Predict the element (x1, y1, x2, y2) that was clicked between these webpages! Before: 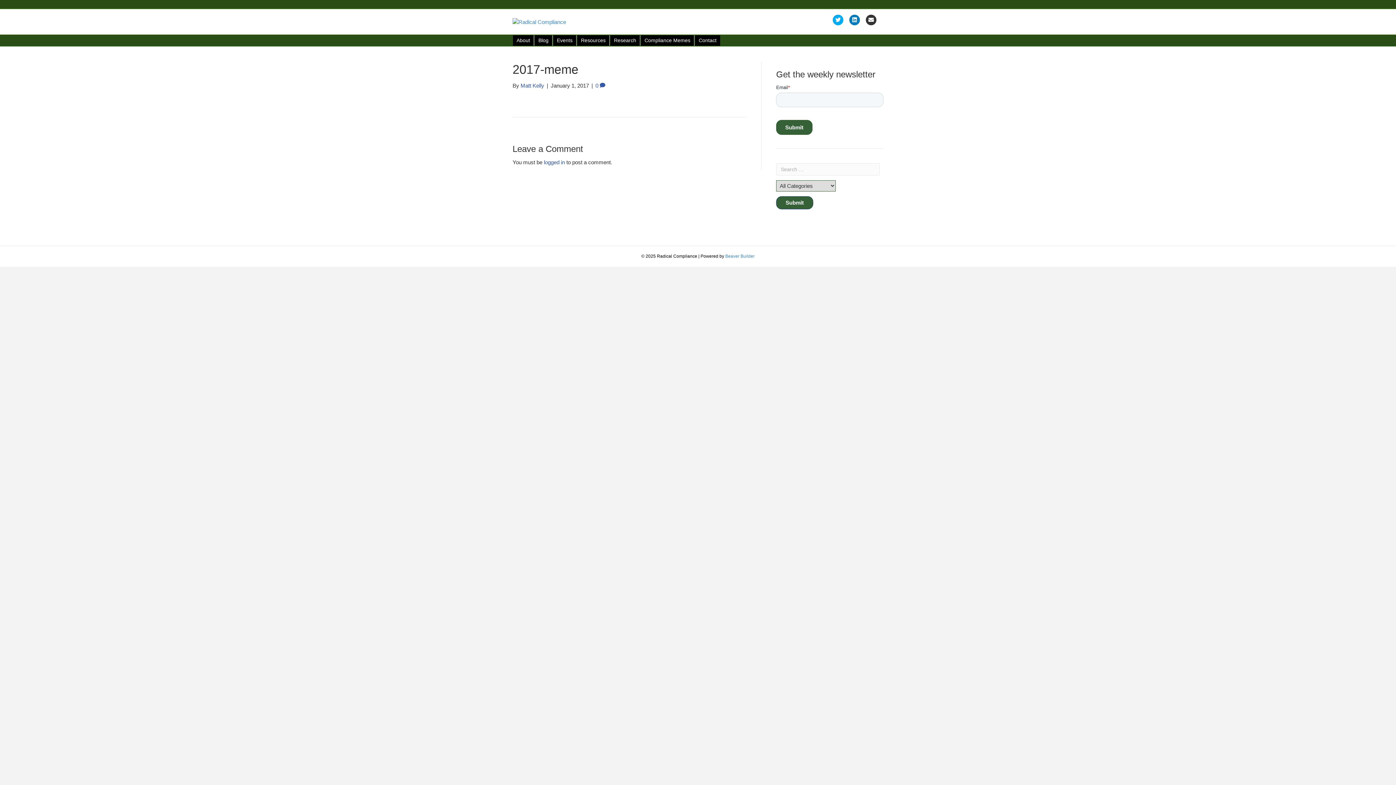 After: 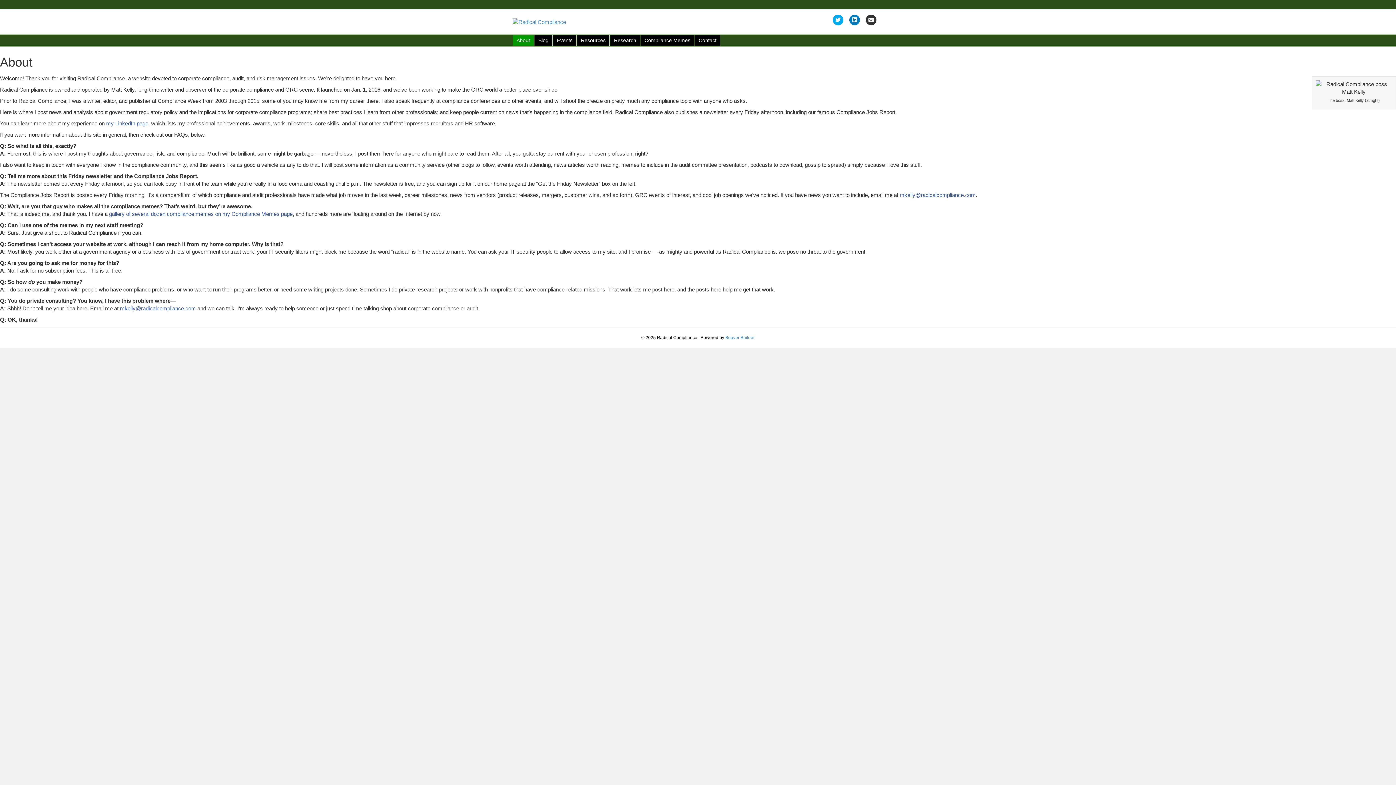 Action: label: About bbox: (513, 35, 534, 45)